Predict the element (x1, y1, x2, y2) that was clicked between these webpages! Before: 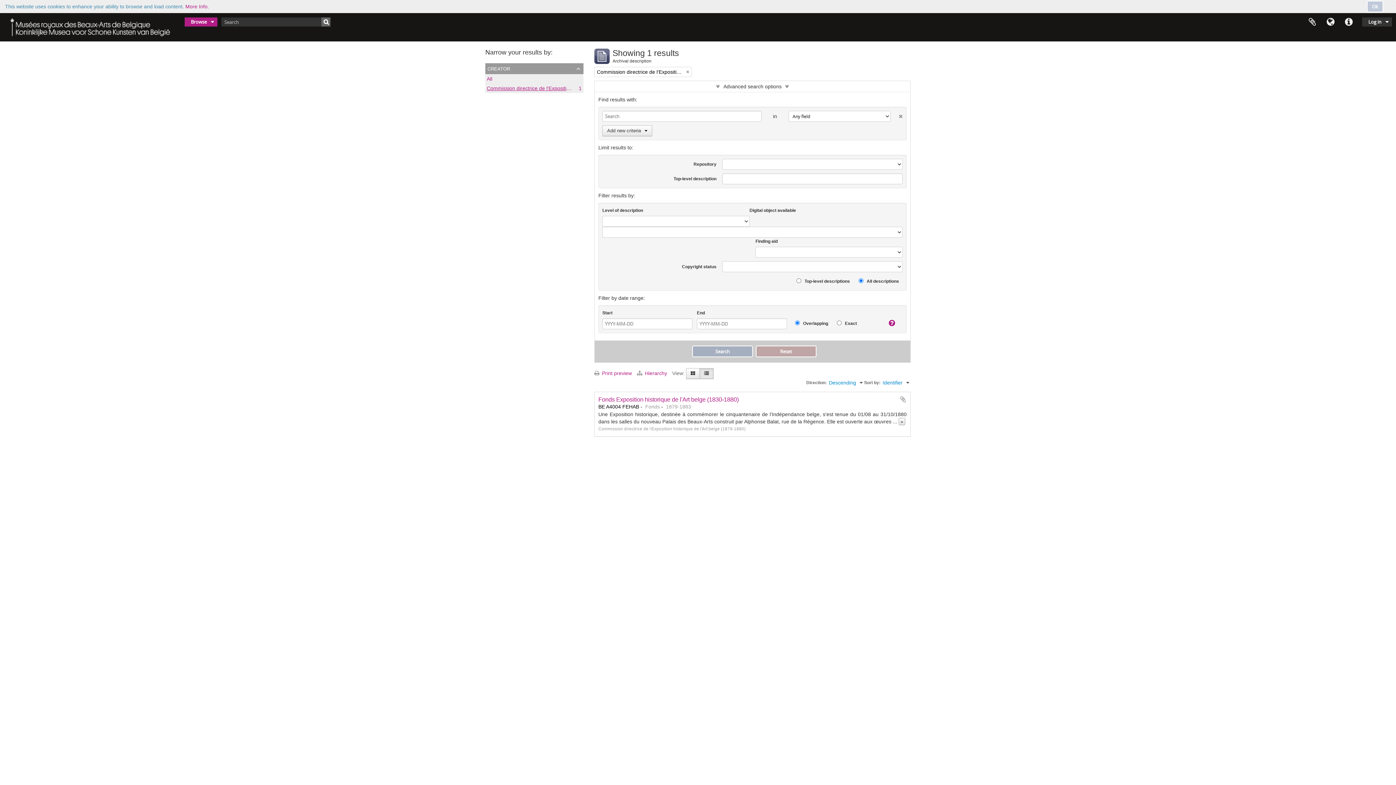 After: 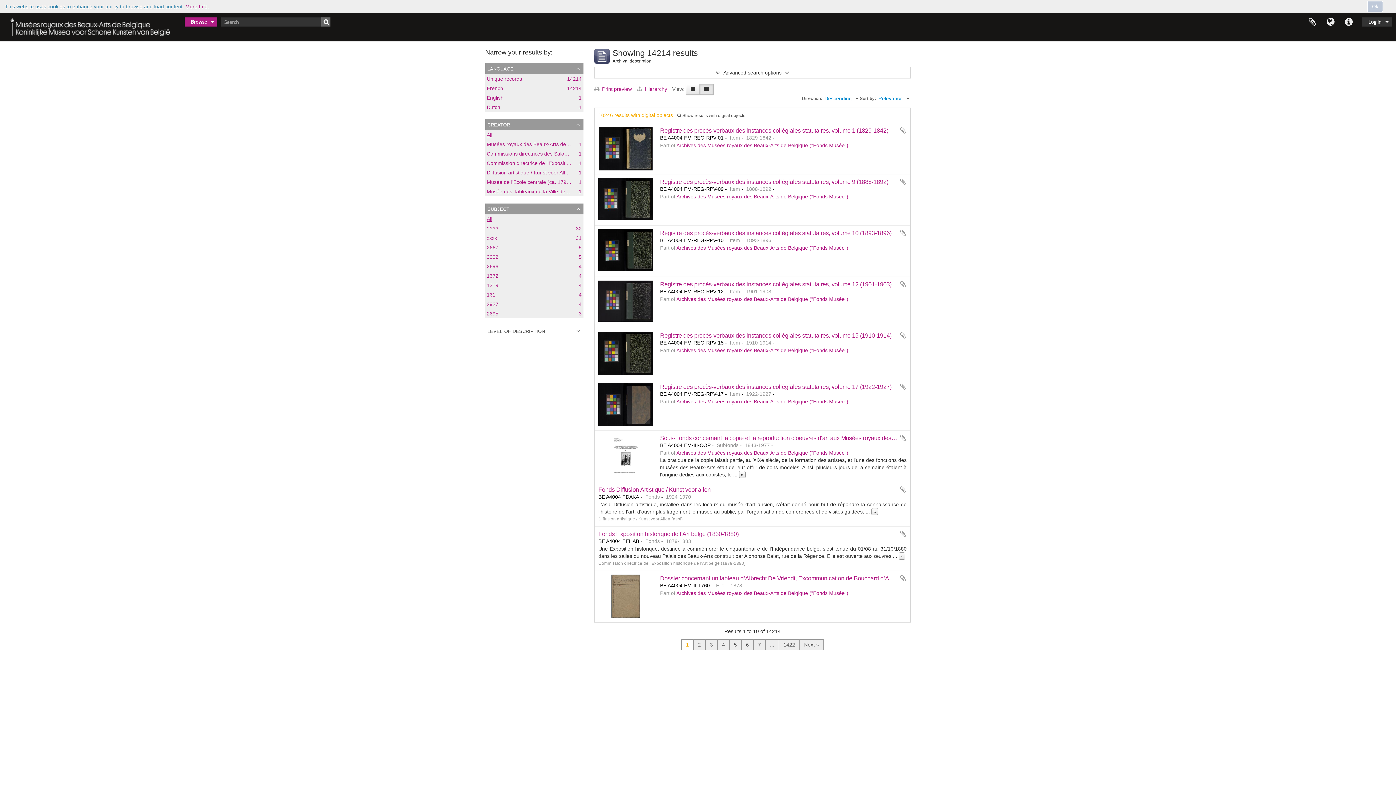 Action: bbox: (321, 17, 330, 26)